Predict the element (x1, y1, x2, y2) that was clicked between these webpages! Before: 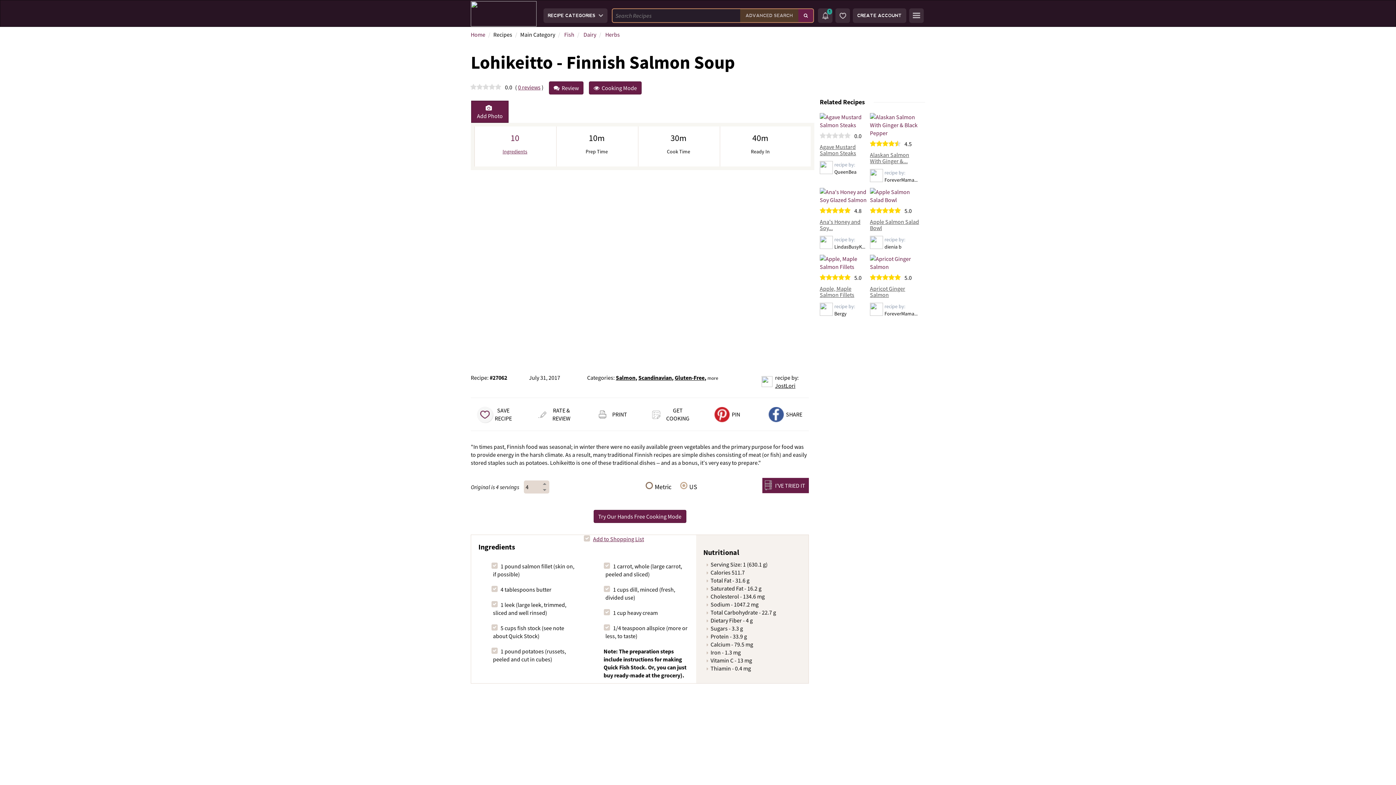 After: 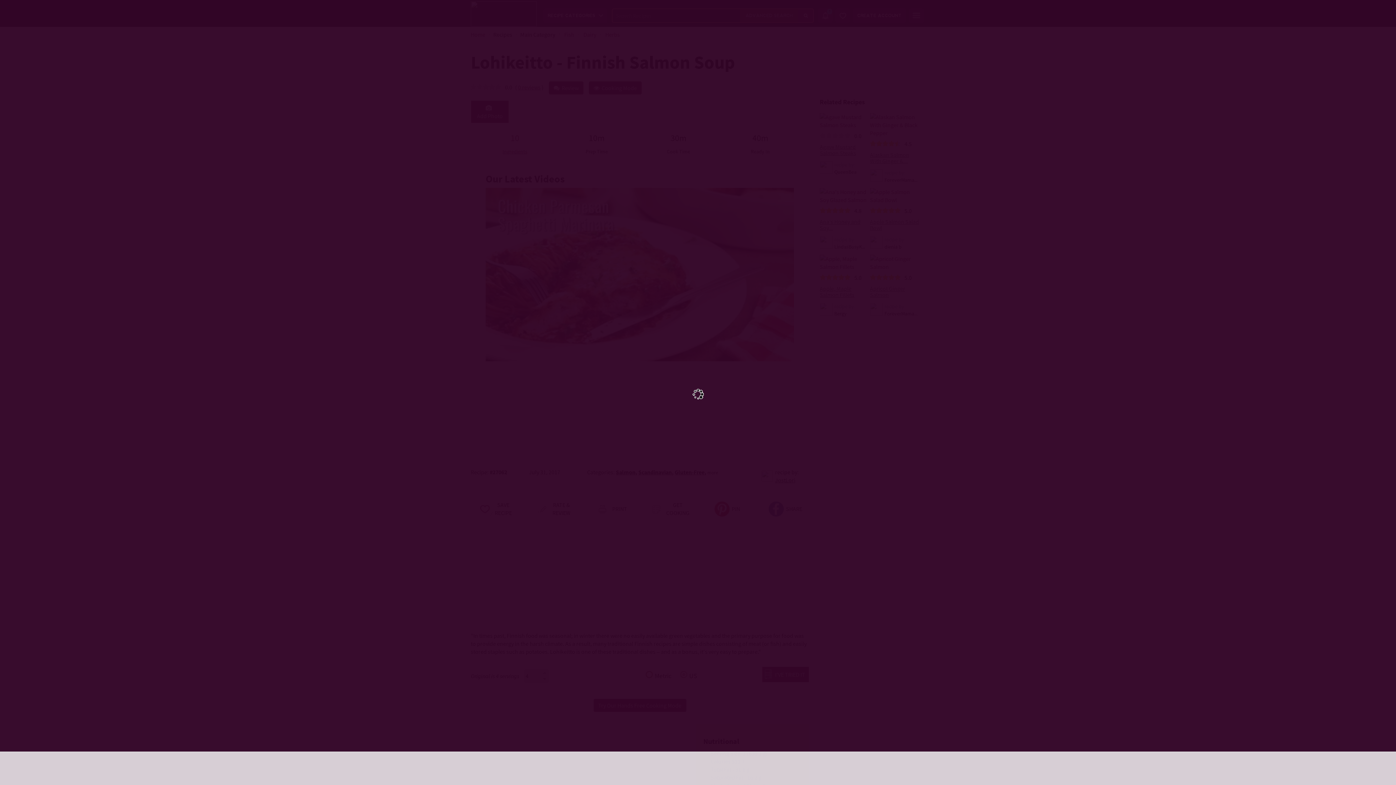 Action: bbox: (714, 406, 740, 422) label:  PIN